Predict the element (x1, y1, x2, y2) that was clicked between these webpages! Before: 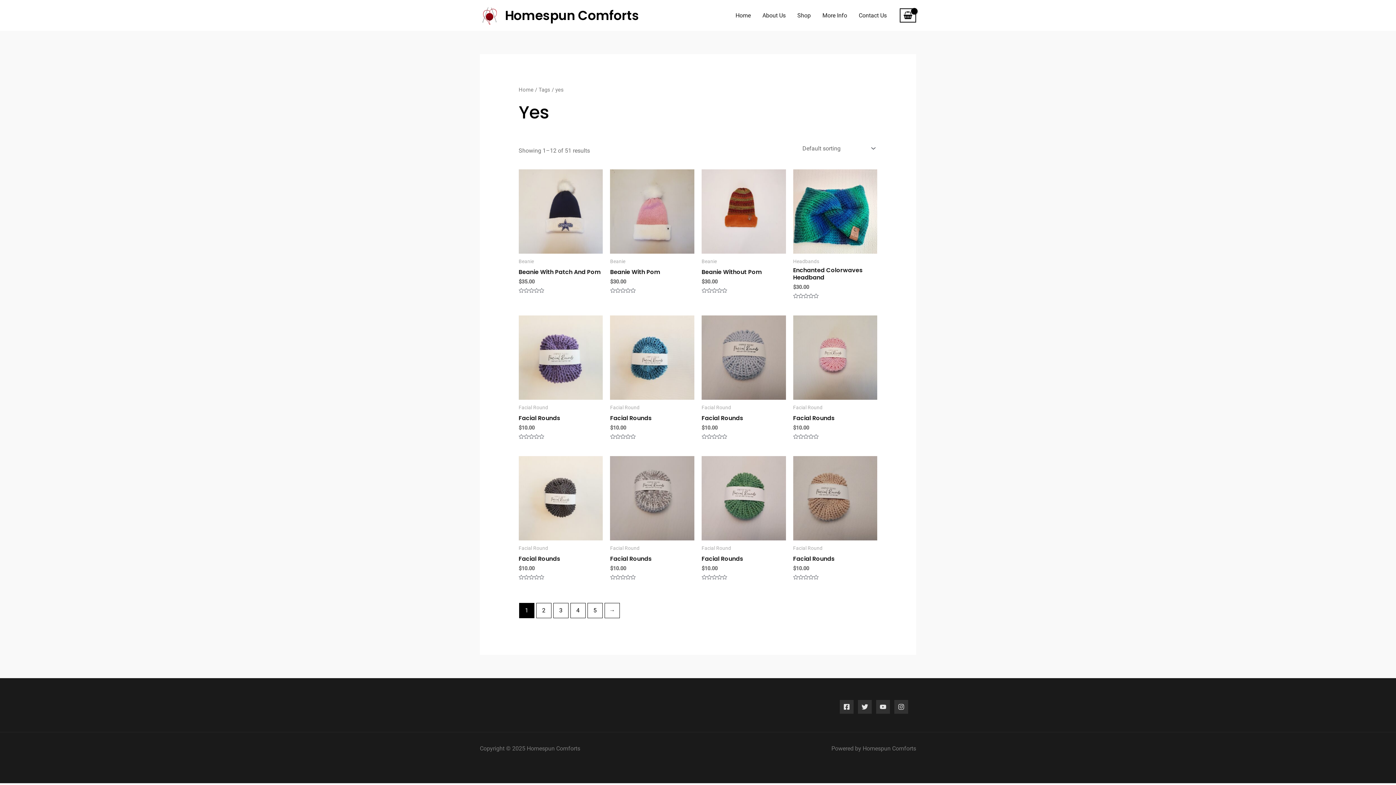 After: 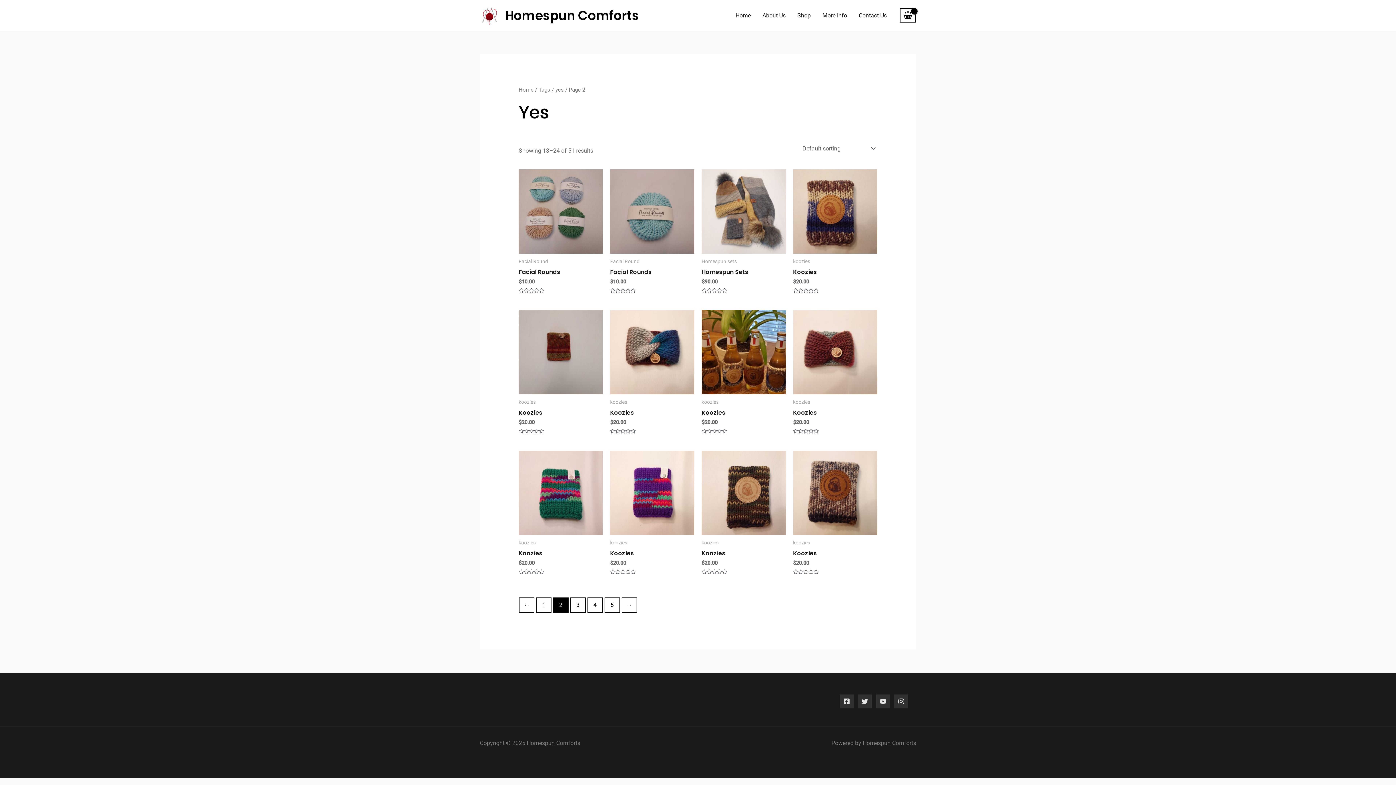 Action: label: 2 bbox: (536, 603, 551, 618)